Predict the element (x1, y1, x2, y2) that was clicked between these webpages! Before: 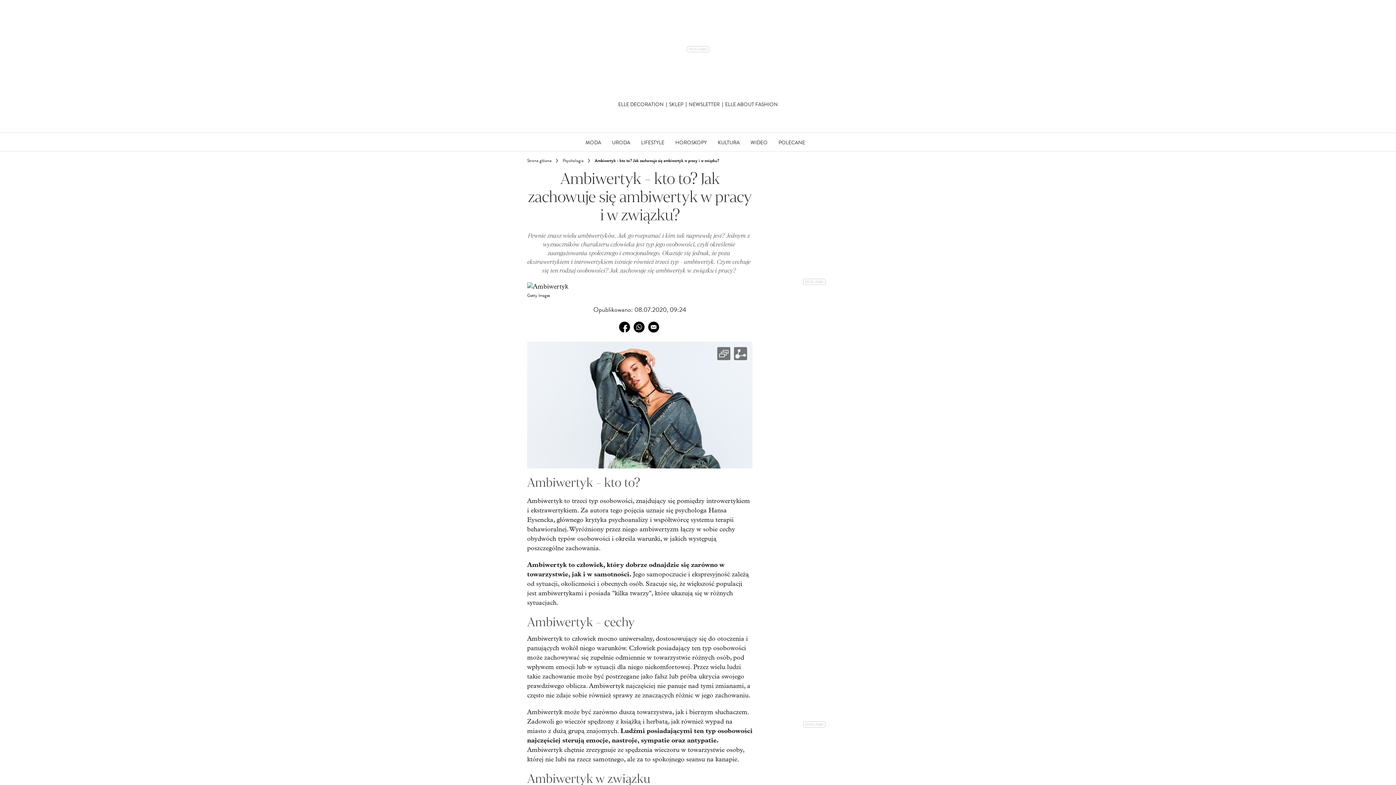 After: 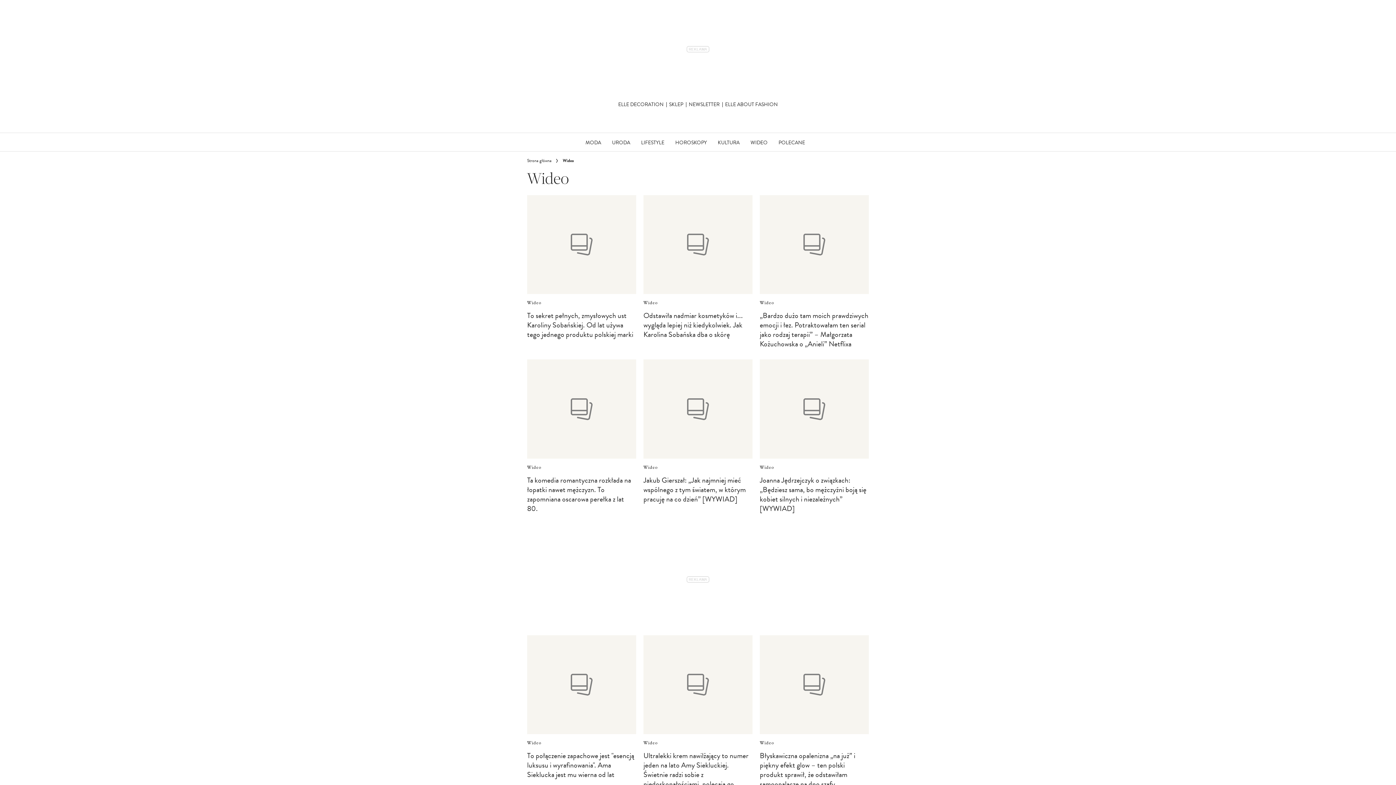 Action: bbox: (745, 133, 773, 151) label: WIDEO